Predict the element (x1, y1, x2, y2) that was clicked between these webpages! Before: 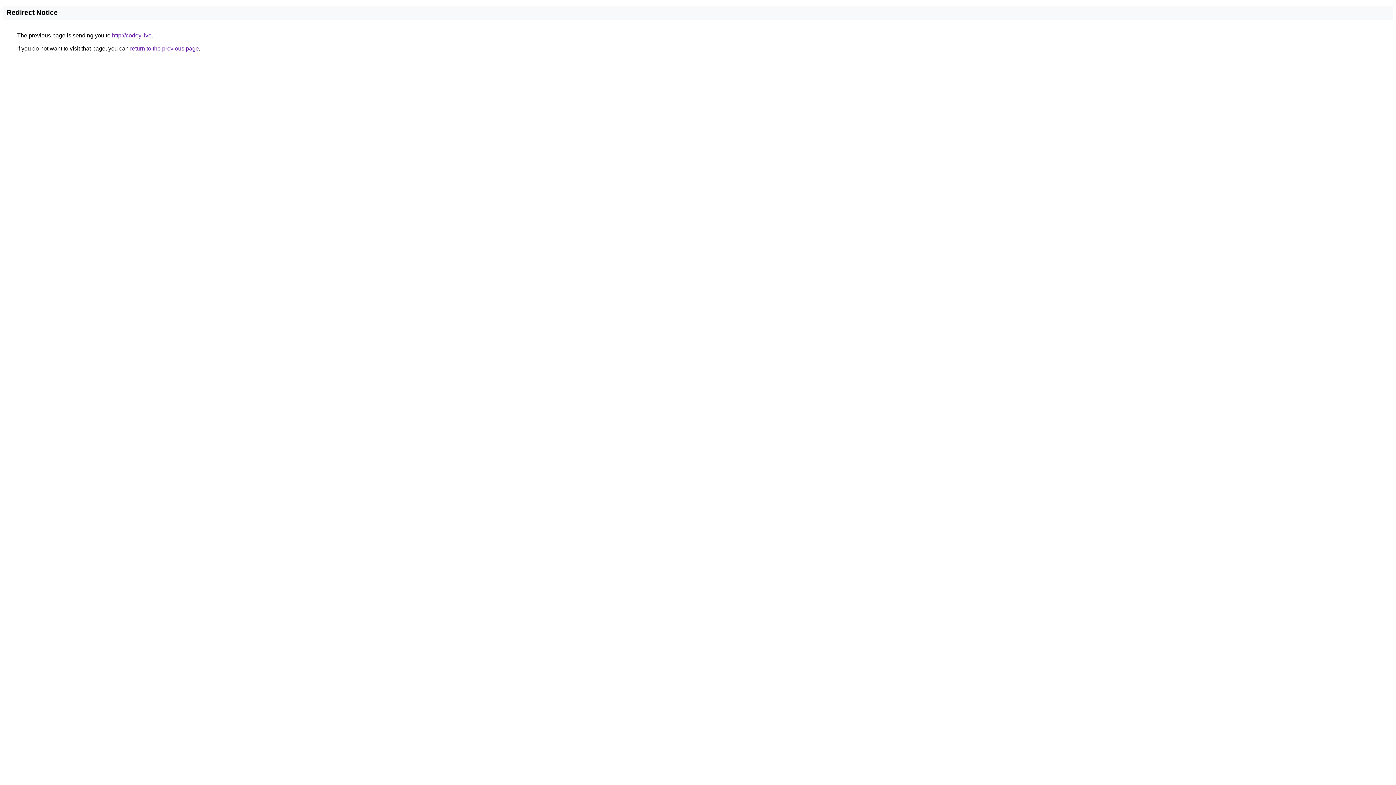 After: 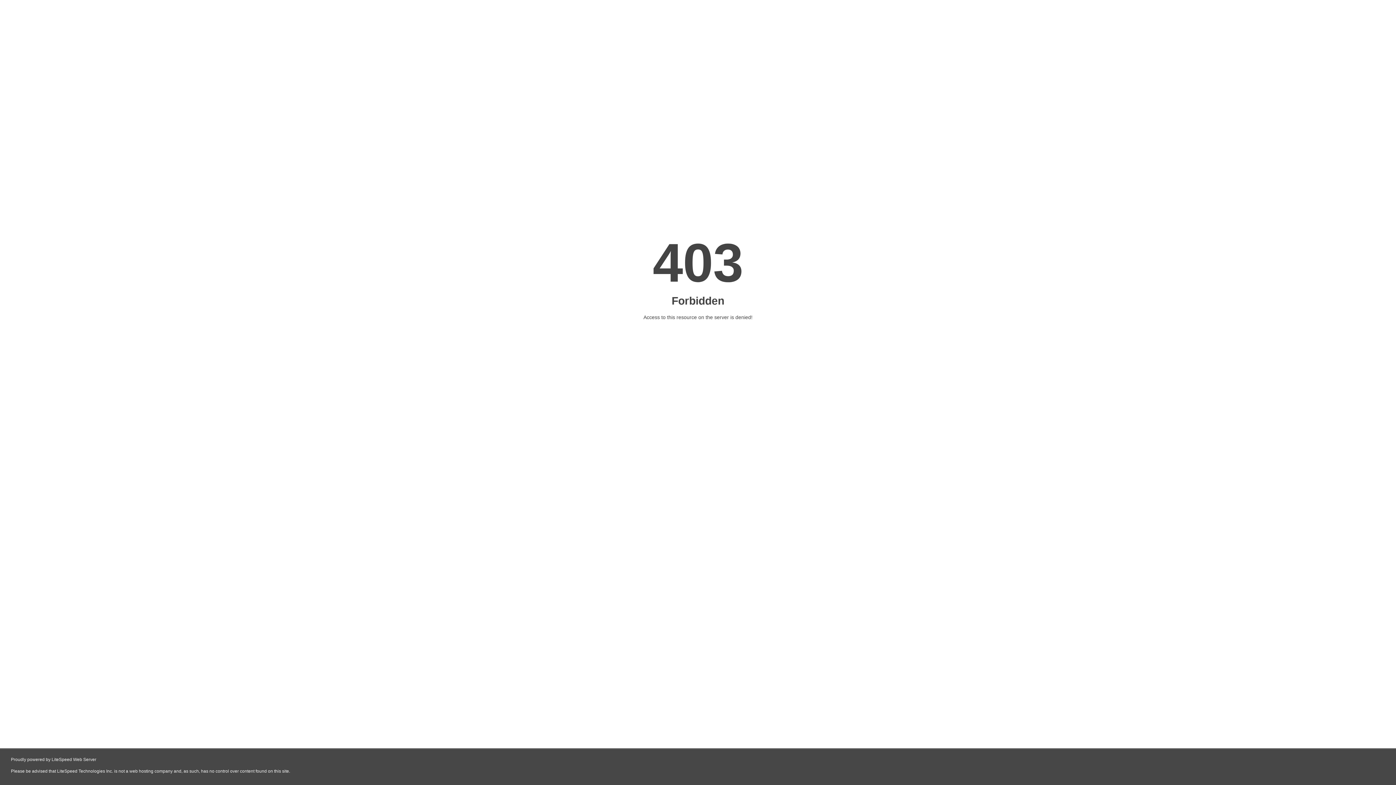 Action: bbox: (112, 32, 151, 38) label: http://codey.live